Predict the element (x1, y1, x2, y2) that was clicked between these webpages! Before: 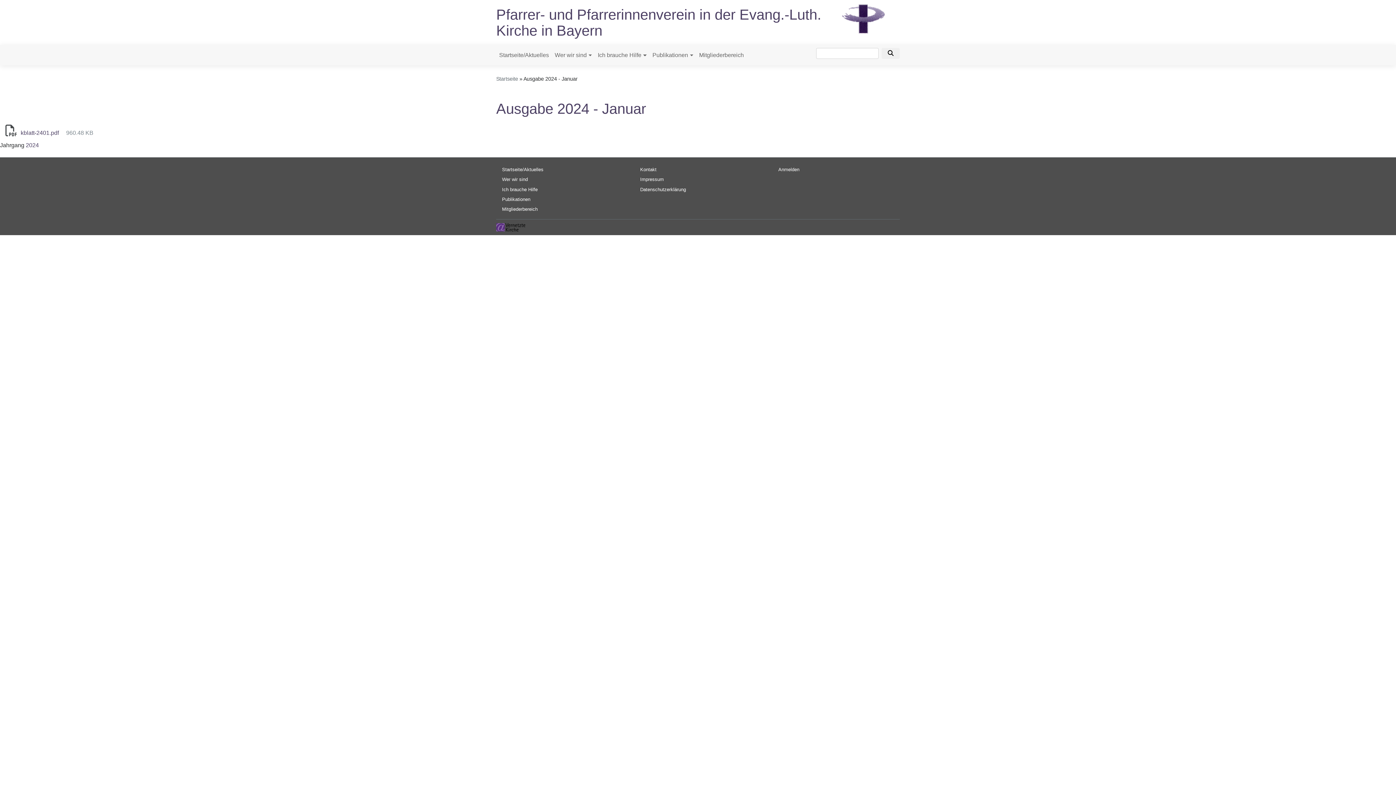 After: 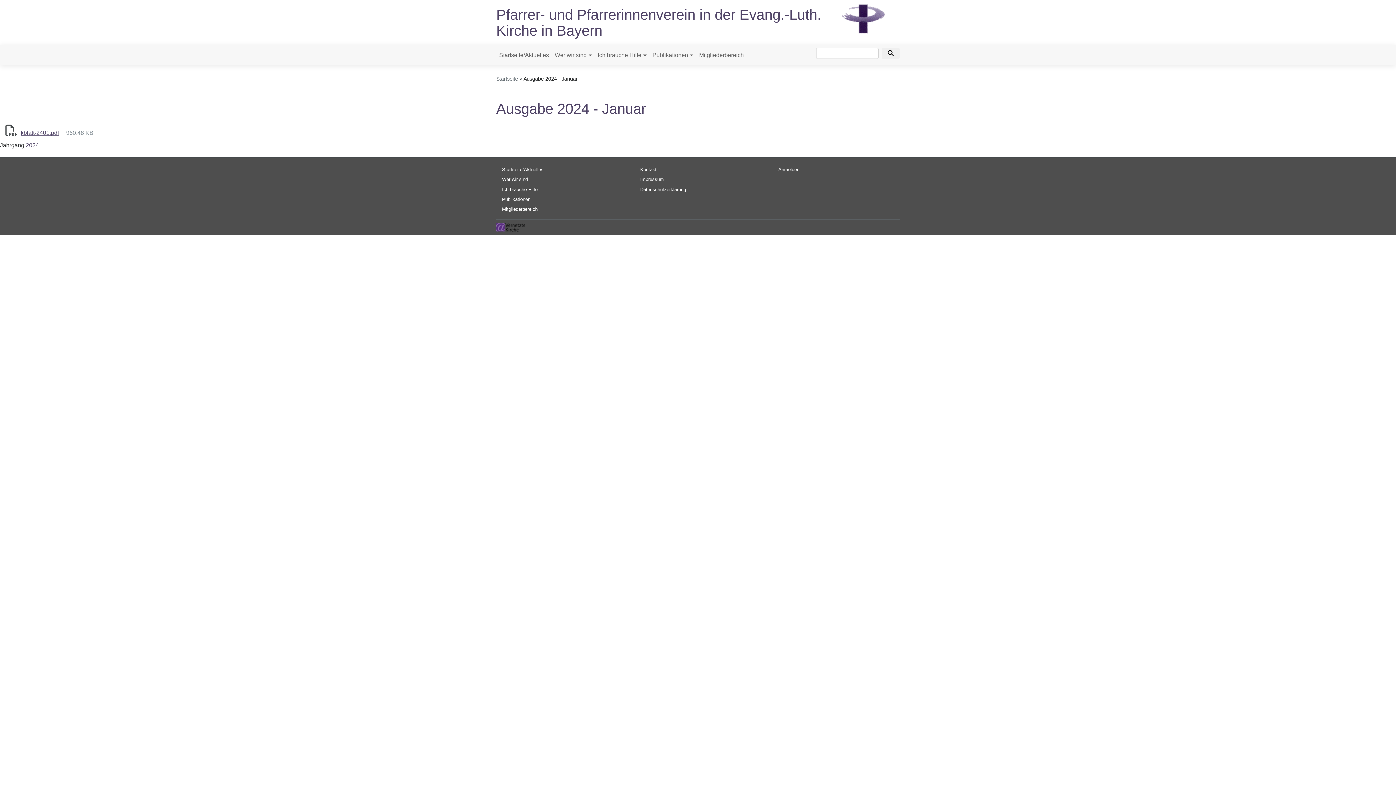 Action: bbox: (20, 129, 58, 136) label: kblatt-2401.pdf